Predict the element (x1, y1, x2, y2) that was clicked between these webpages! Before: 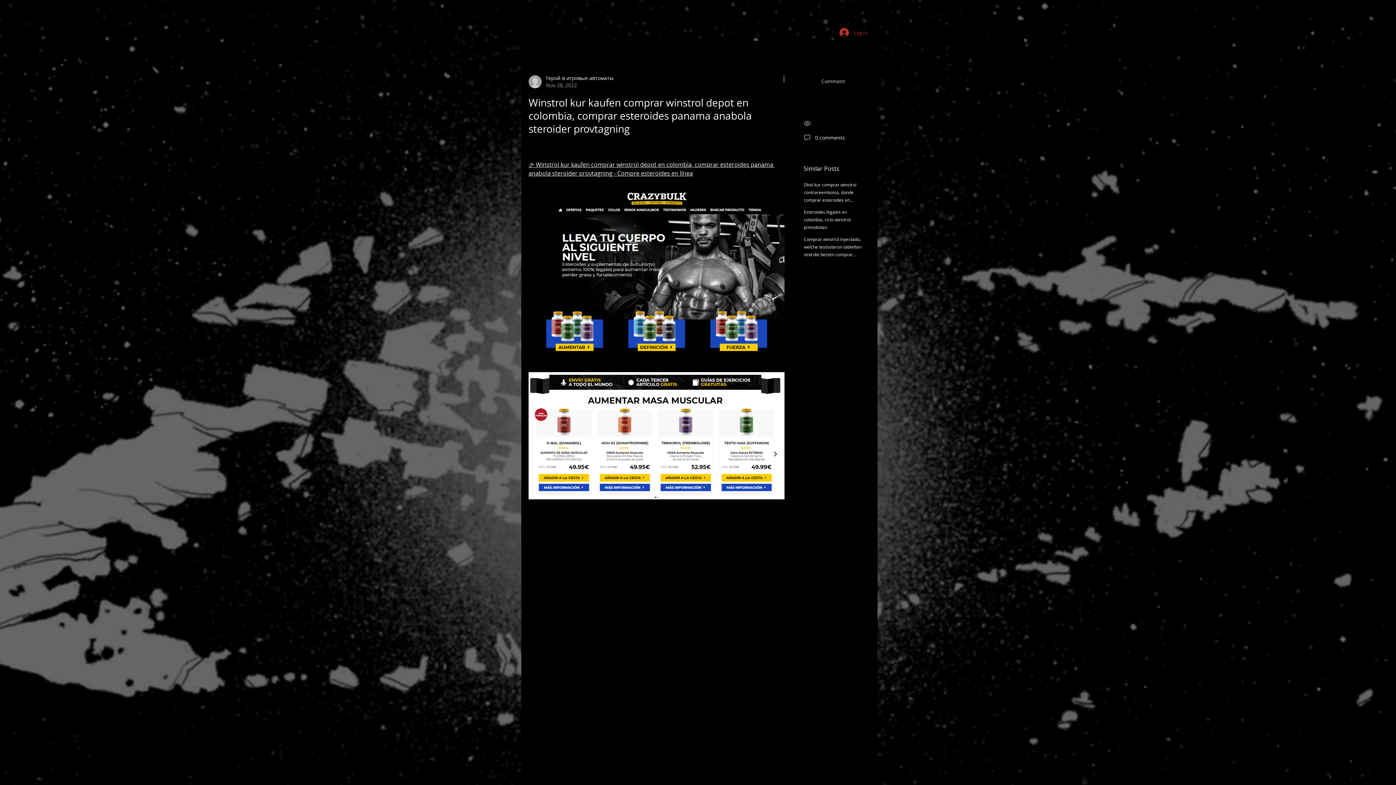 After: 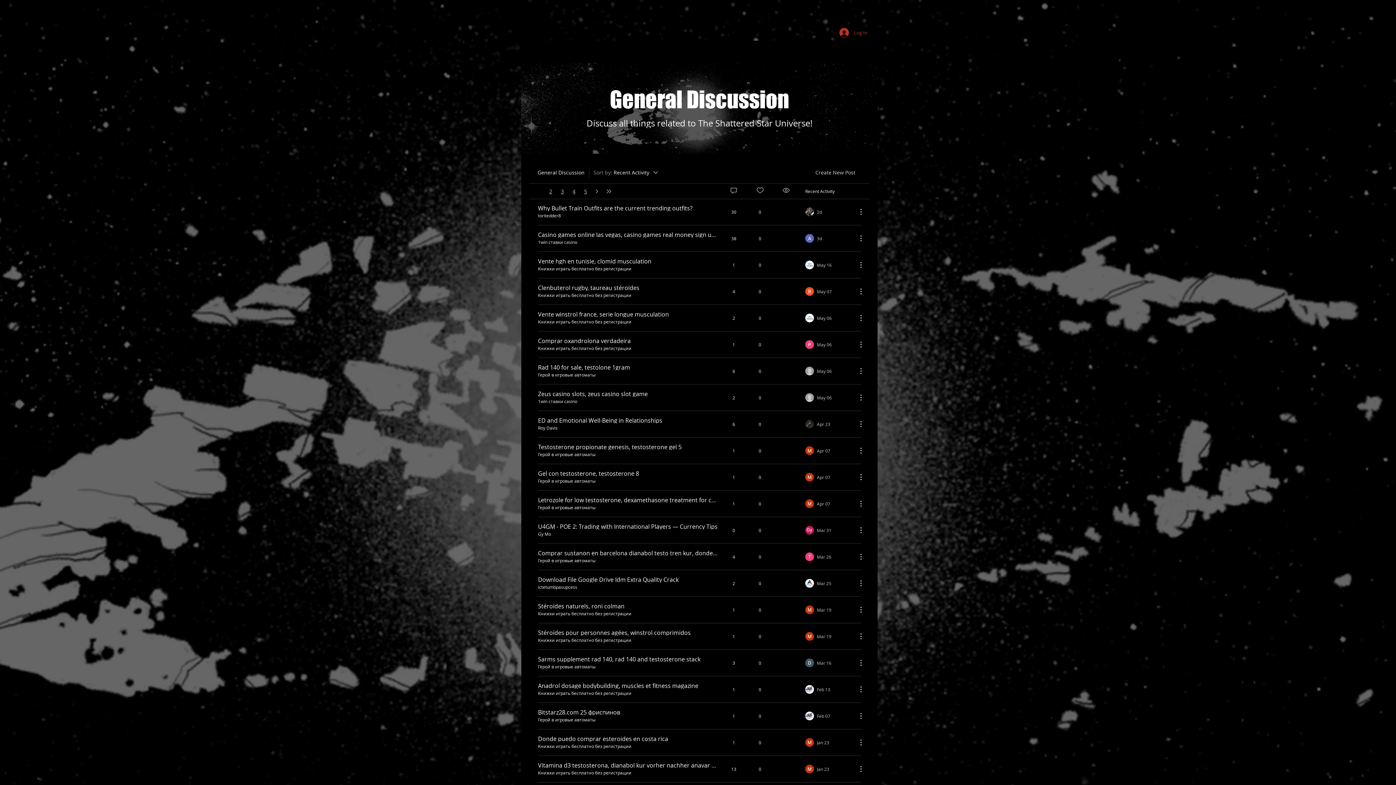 Action: bbox: (528, 138, 588, 146) label: in General Discussion